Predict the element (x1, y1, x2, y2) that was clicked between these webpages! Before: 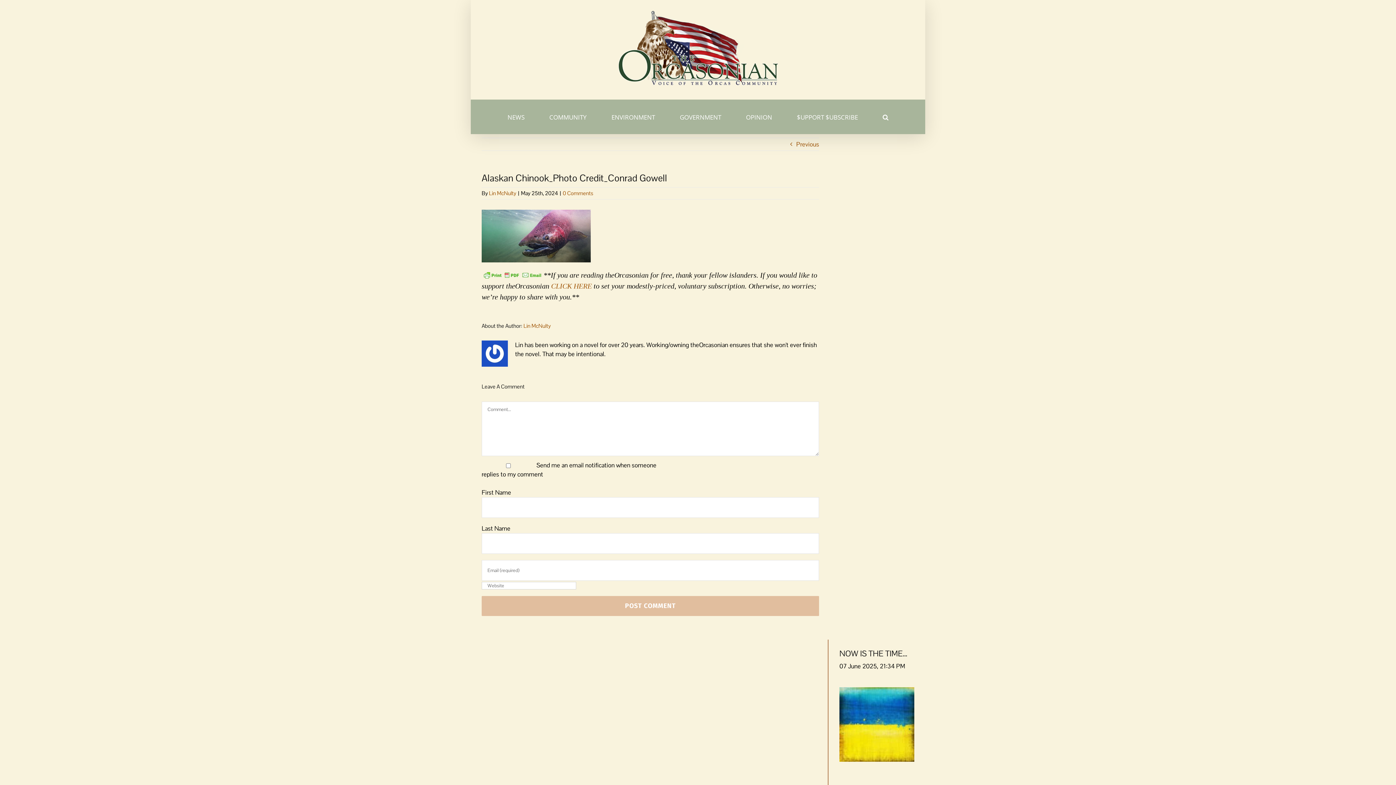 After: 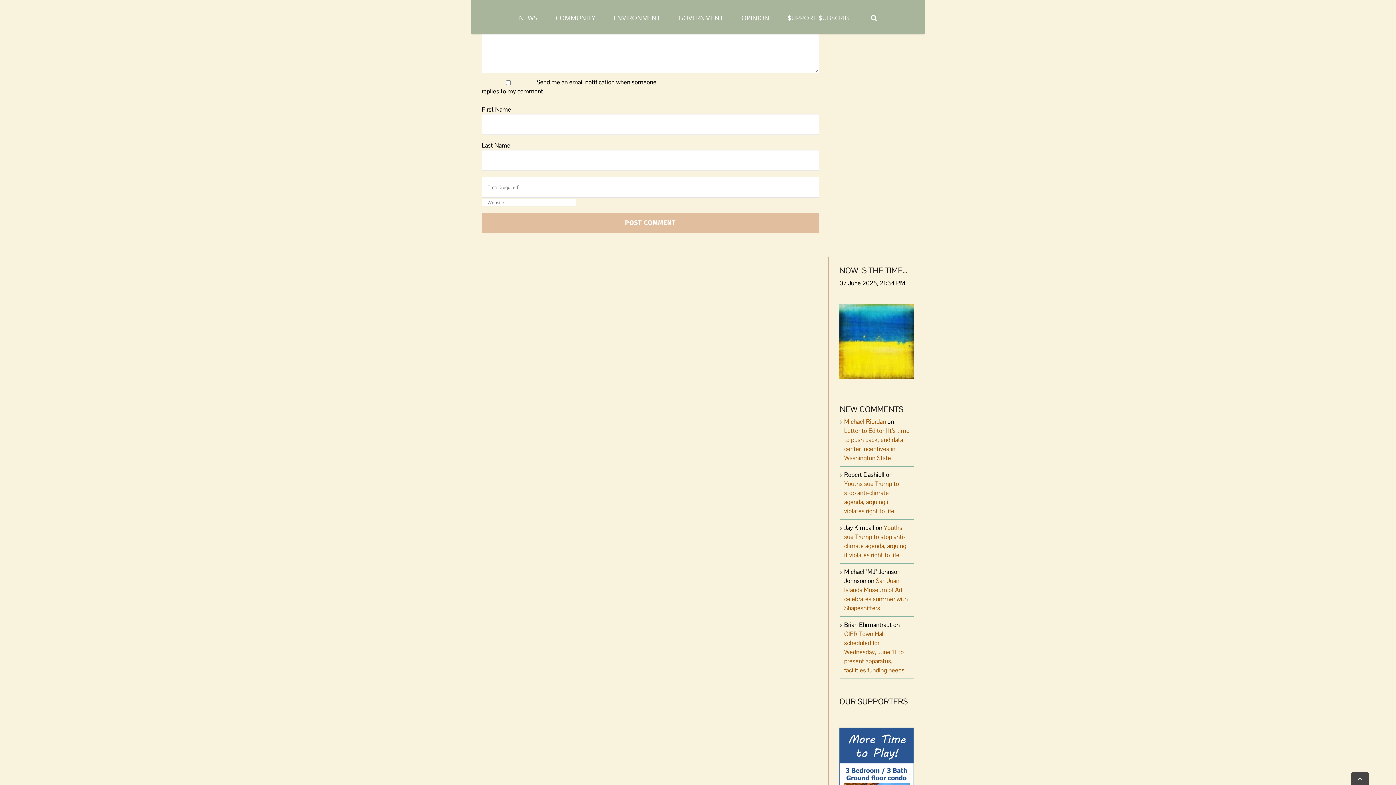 Action: label: 0 Comments bbox: (562, 189, 593, 196)